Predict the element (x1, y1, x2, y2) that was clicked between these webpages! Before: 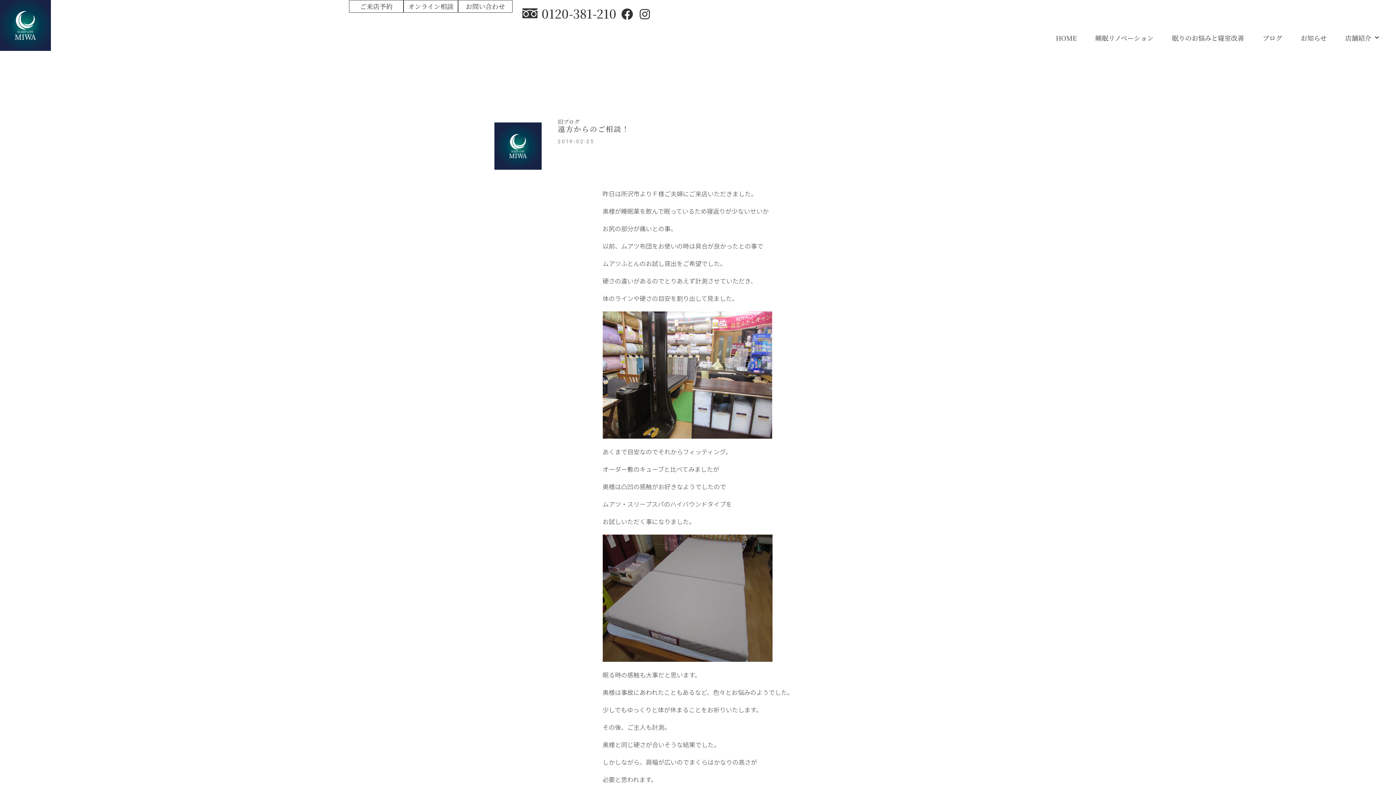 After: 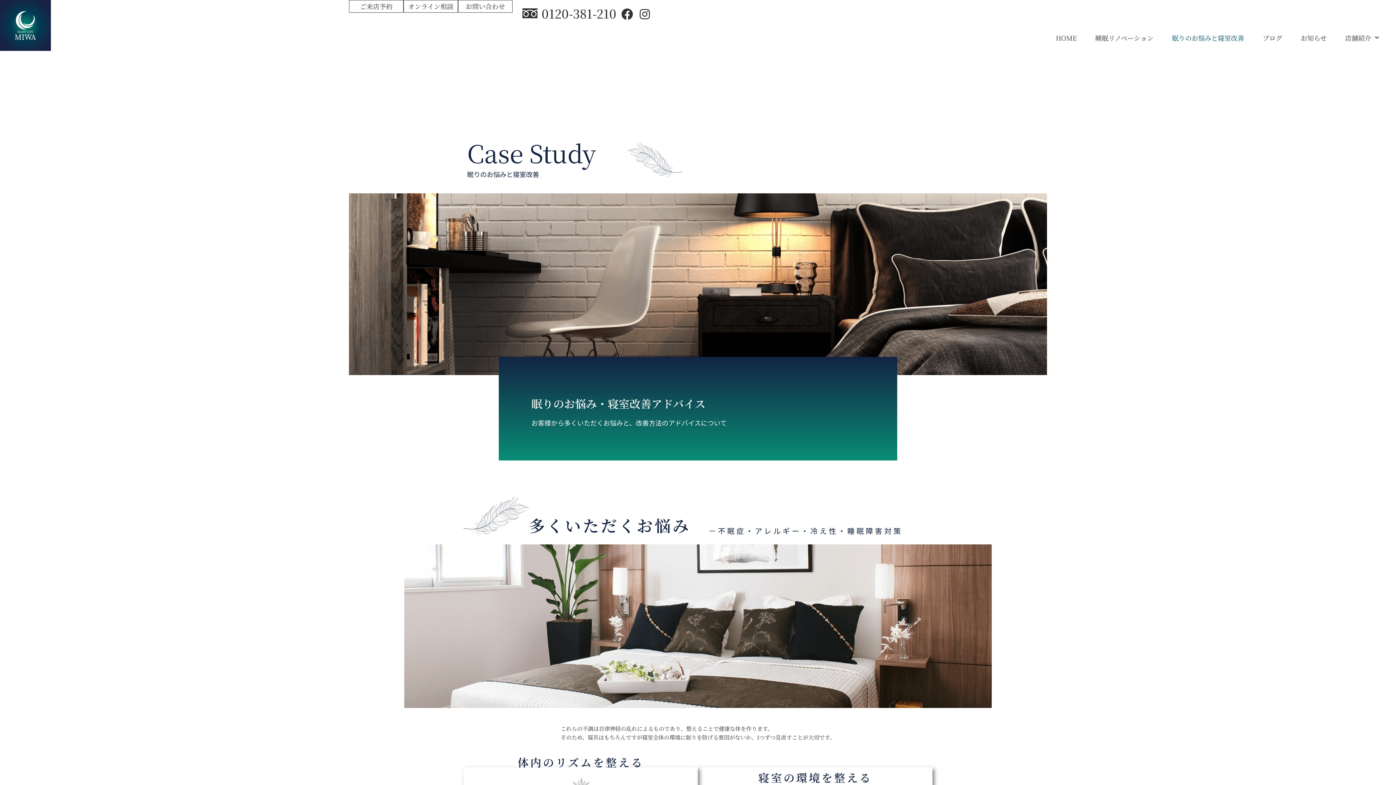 Action: label: 眠りのお悩みと寝室改善 bbox: (1166, 28, 1250, 47)